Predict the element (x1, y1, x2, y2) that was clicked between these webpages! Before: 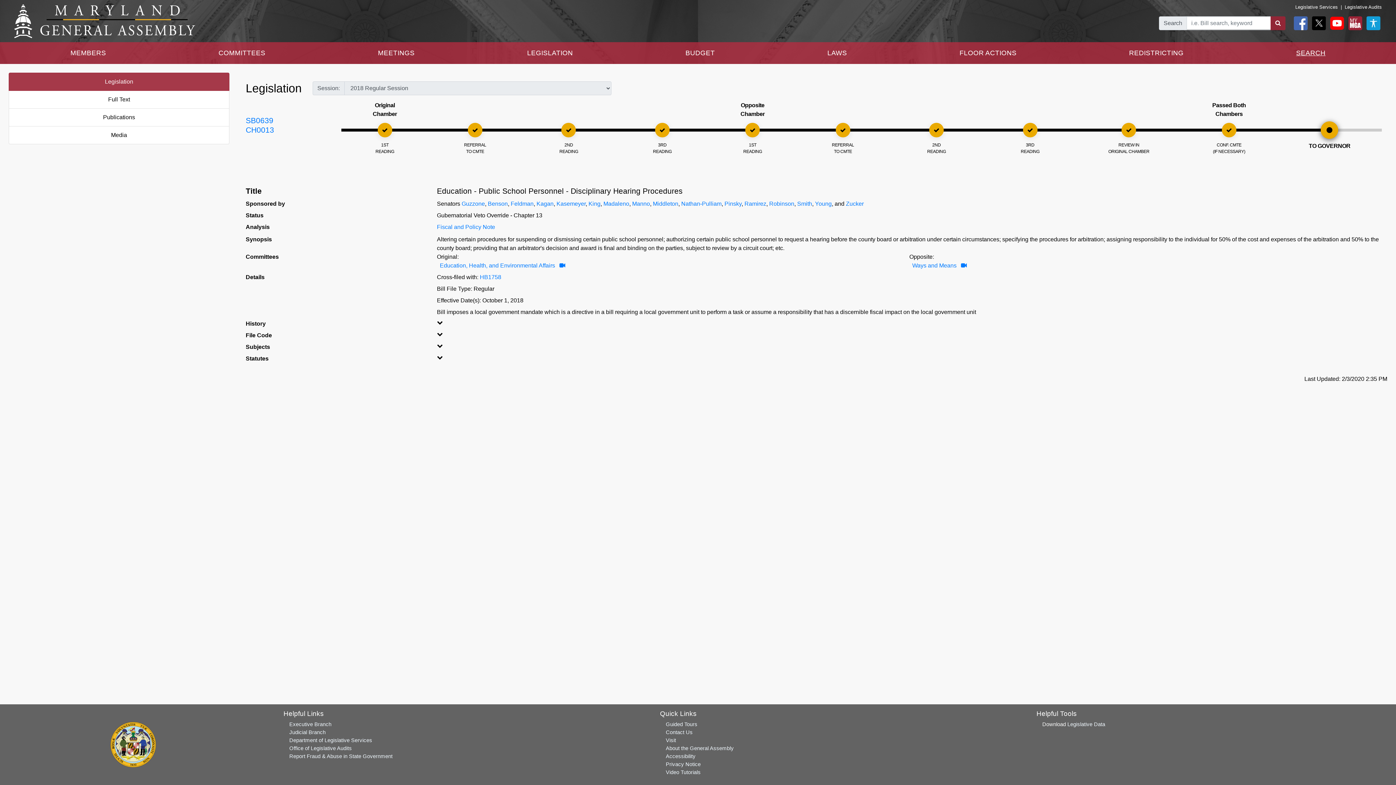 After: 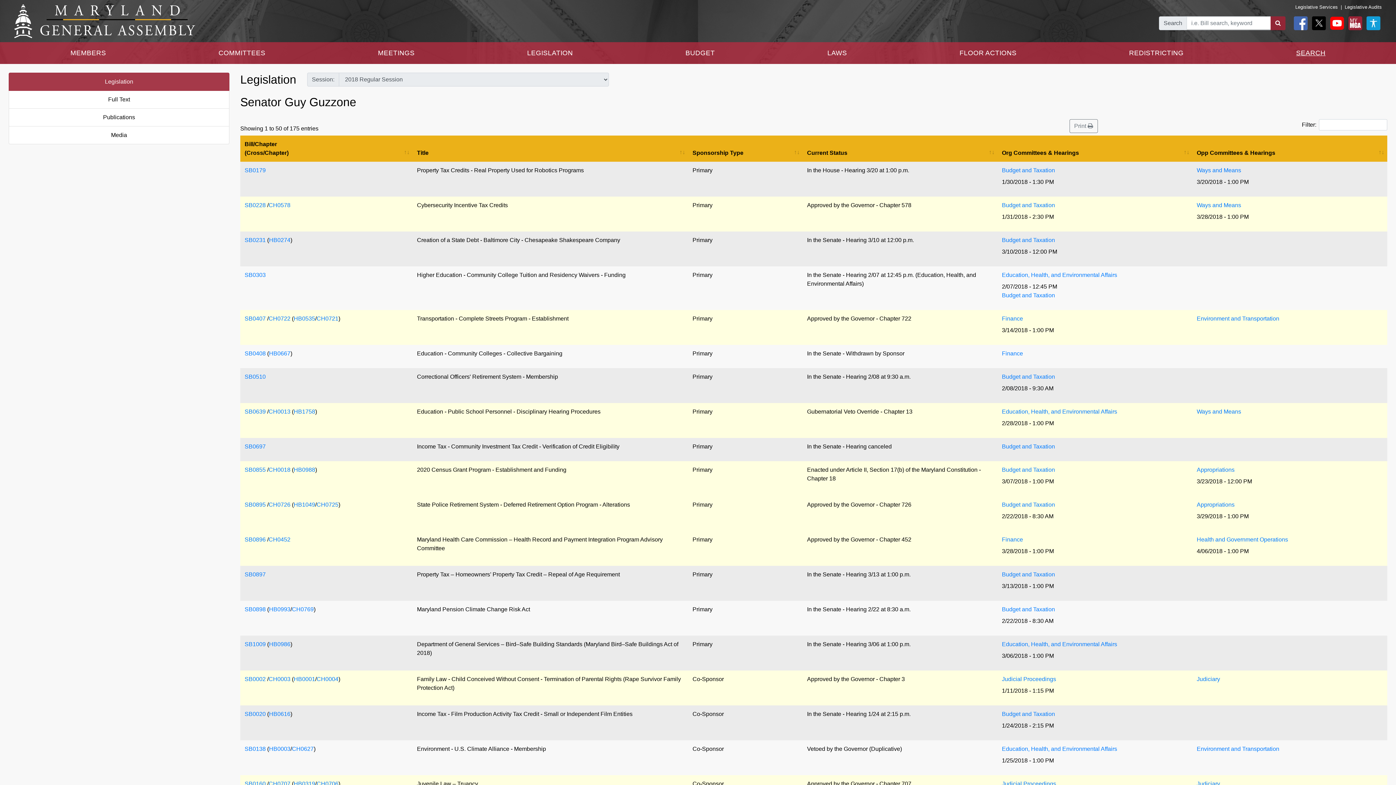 Action: bbox: (461, 200, 485, 206) label: Guzzone